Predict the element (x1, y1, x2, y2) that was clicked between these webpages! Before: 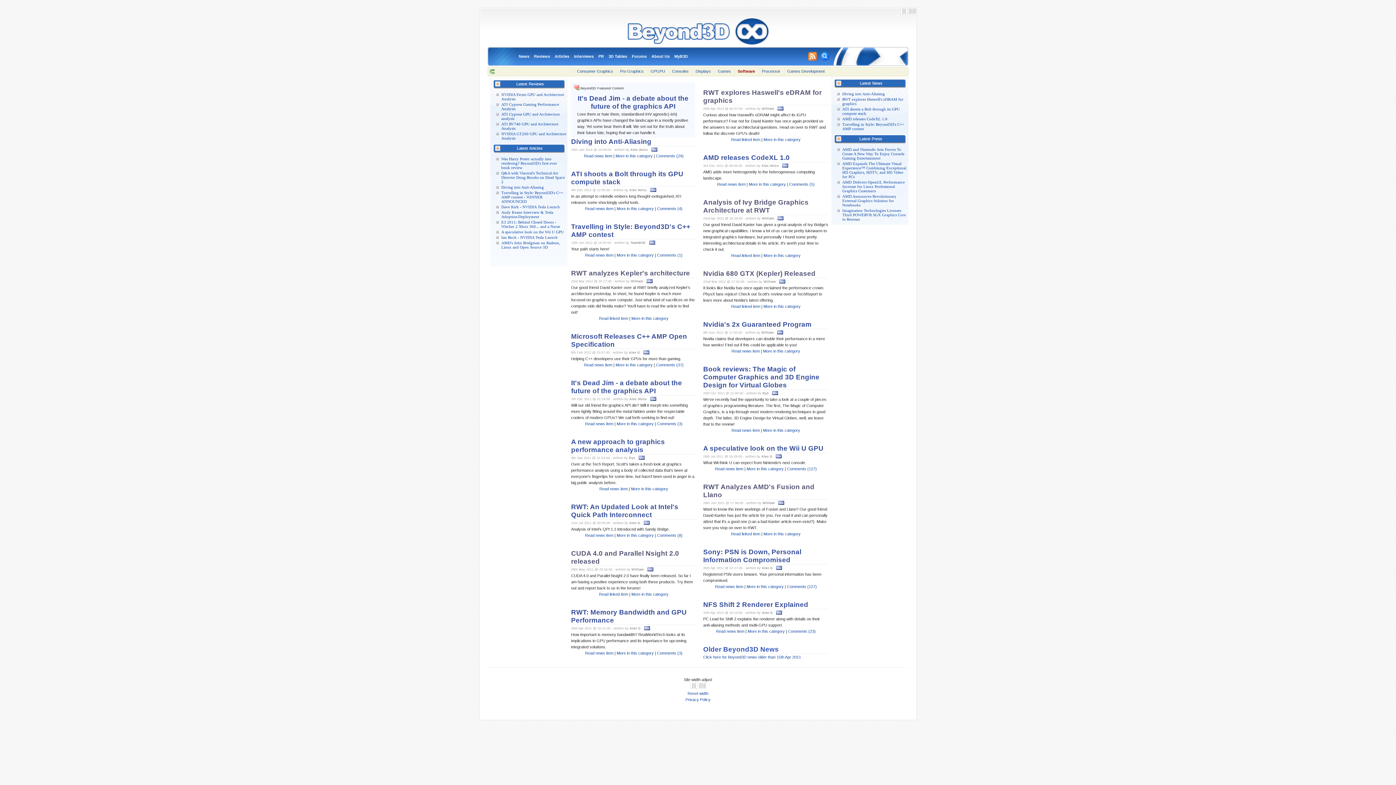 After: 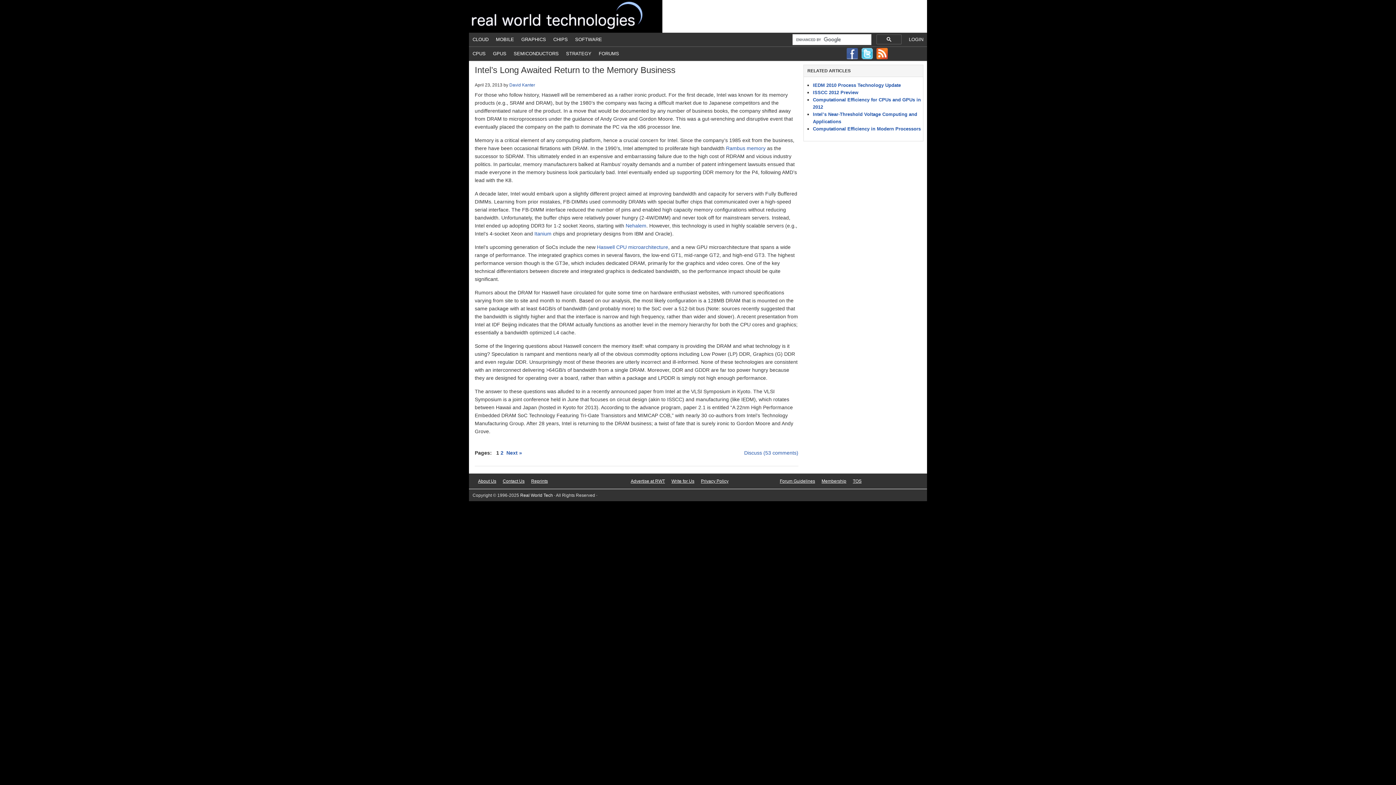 Action: label: Read linked item bbox: (731, 137, 760, 141)